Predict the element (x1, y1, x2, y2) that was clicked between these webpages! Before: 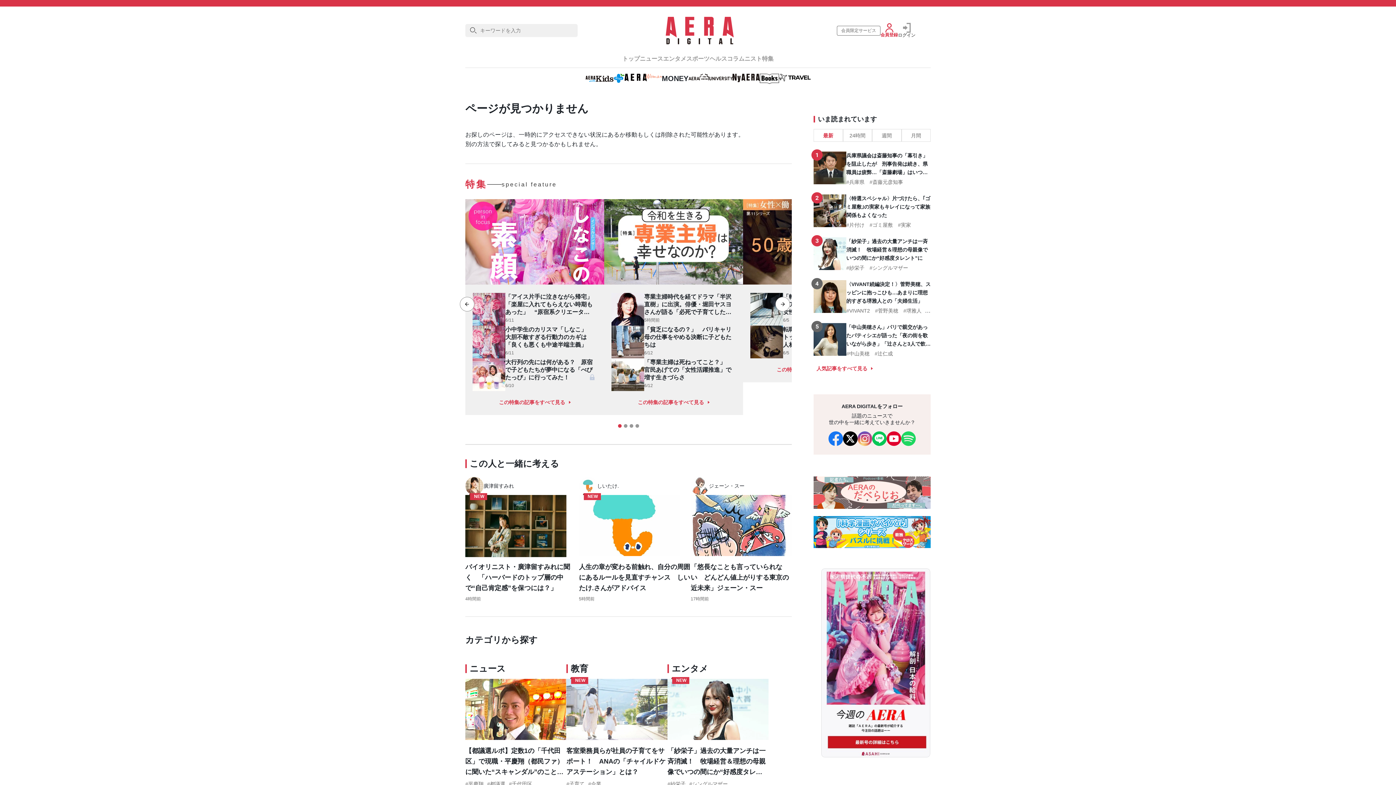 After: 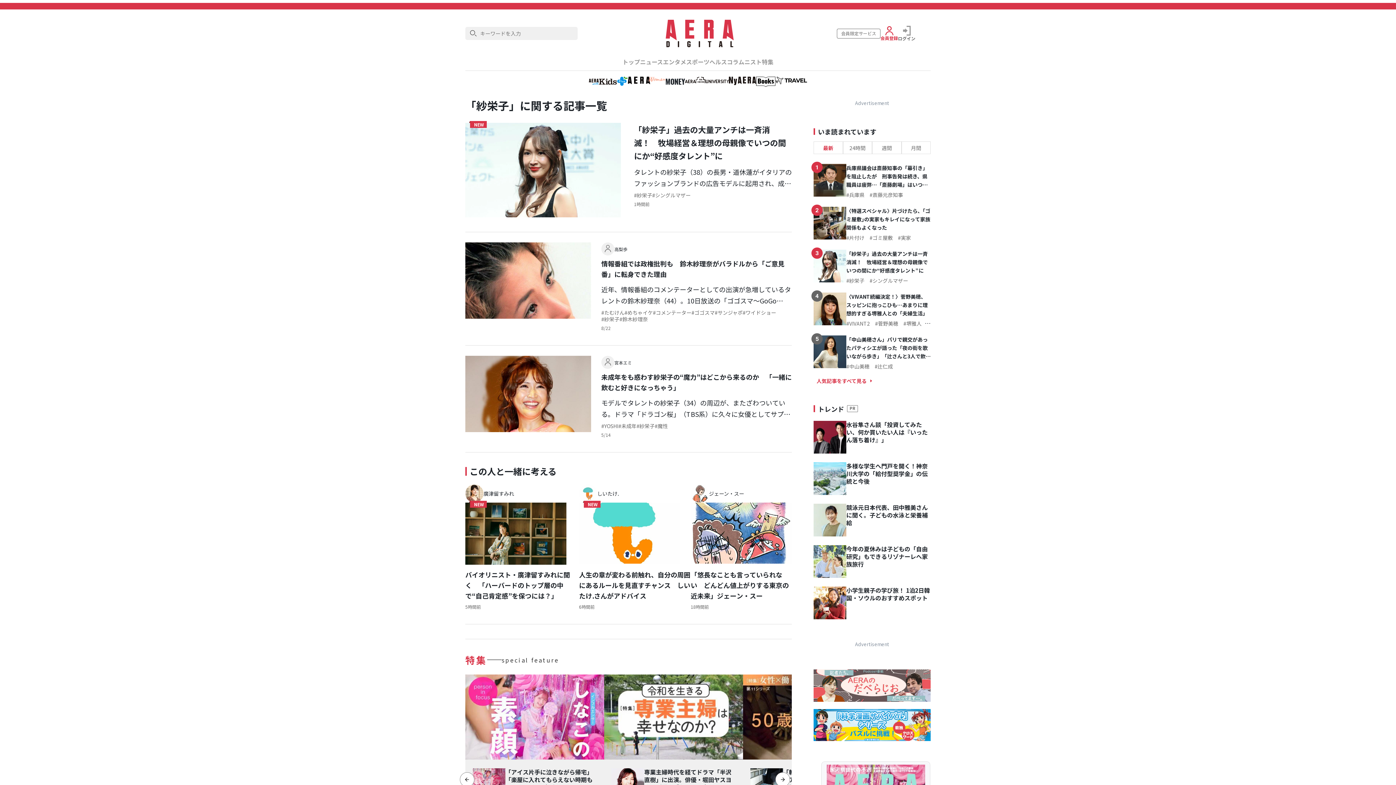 Action: label: 紗栄子 bbox: (846, 265, 864, 270)